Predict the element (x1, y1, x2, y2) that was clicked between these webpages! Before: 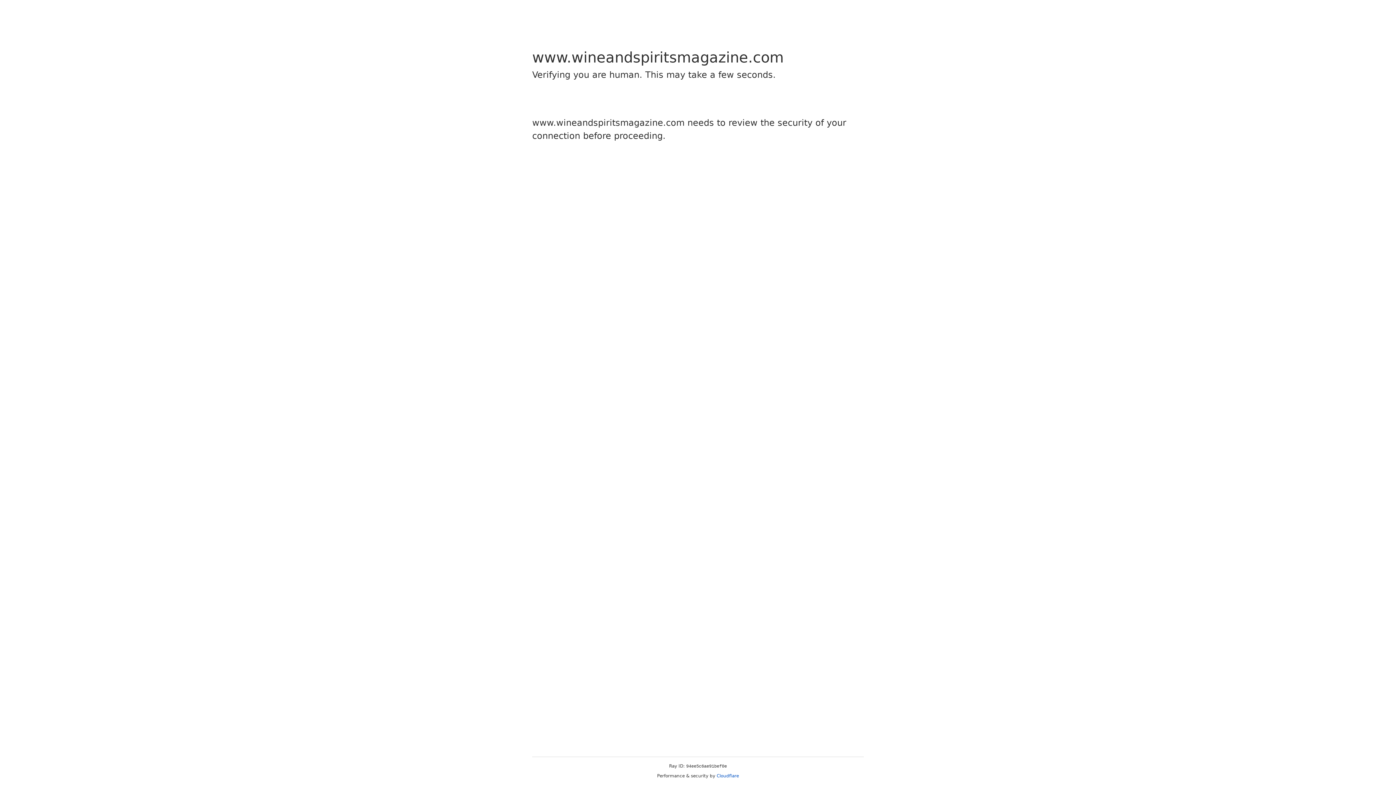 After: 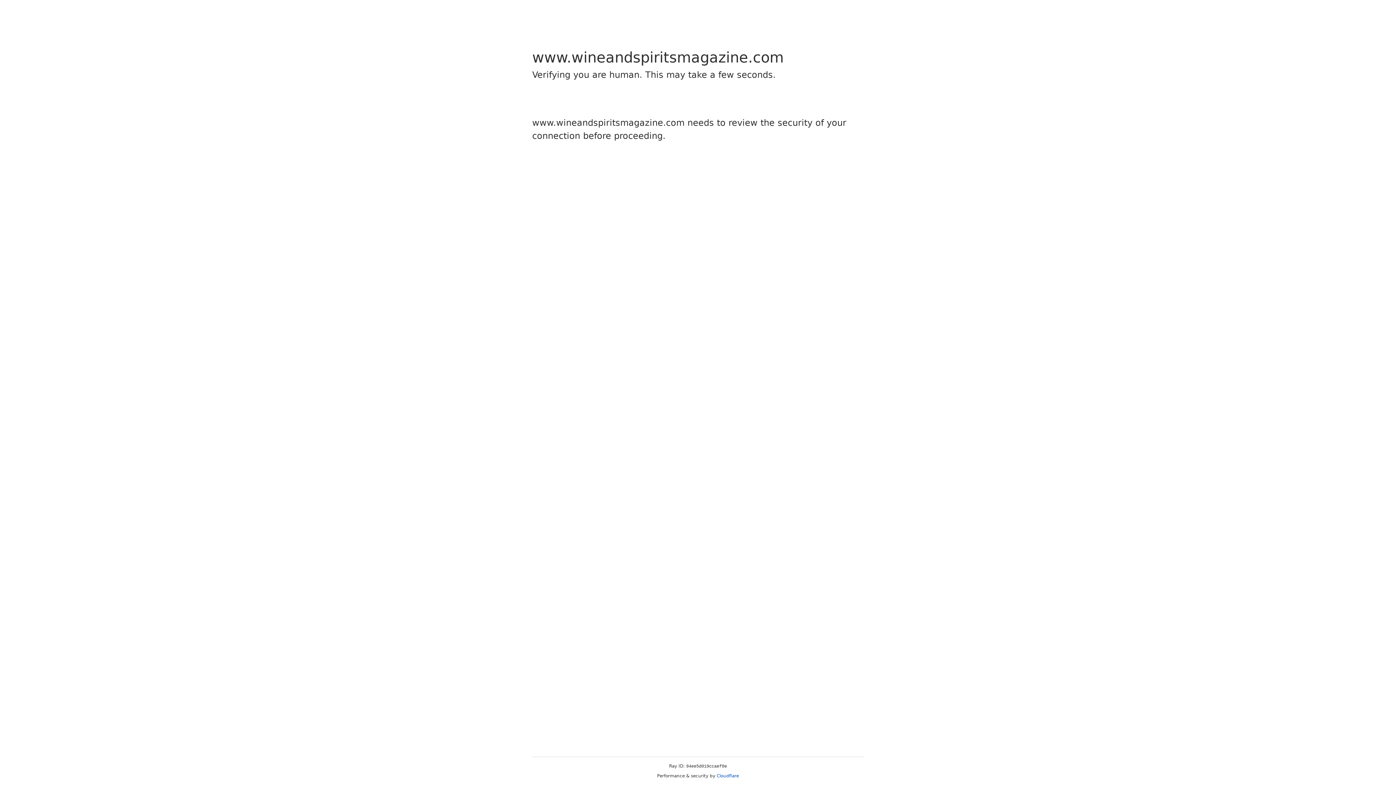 Action: bbox: (716, 773, 739, 778) label: Cloudflare